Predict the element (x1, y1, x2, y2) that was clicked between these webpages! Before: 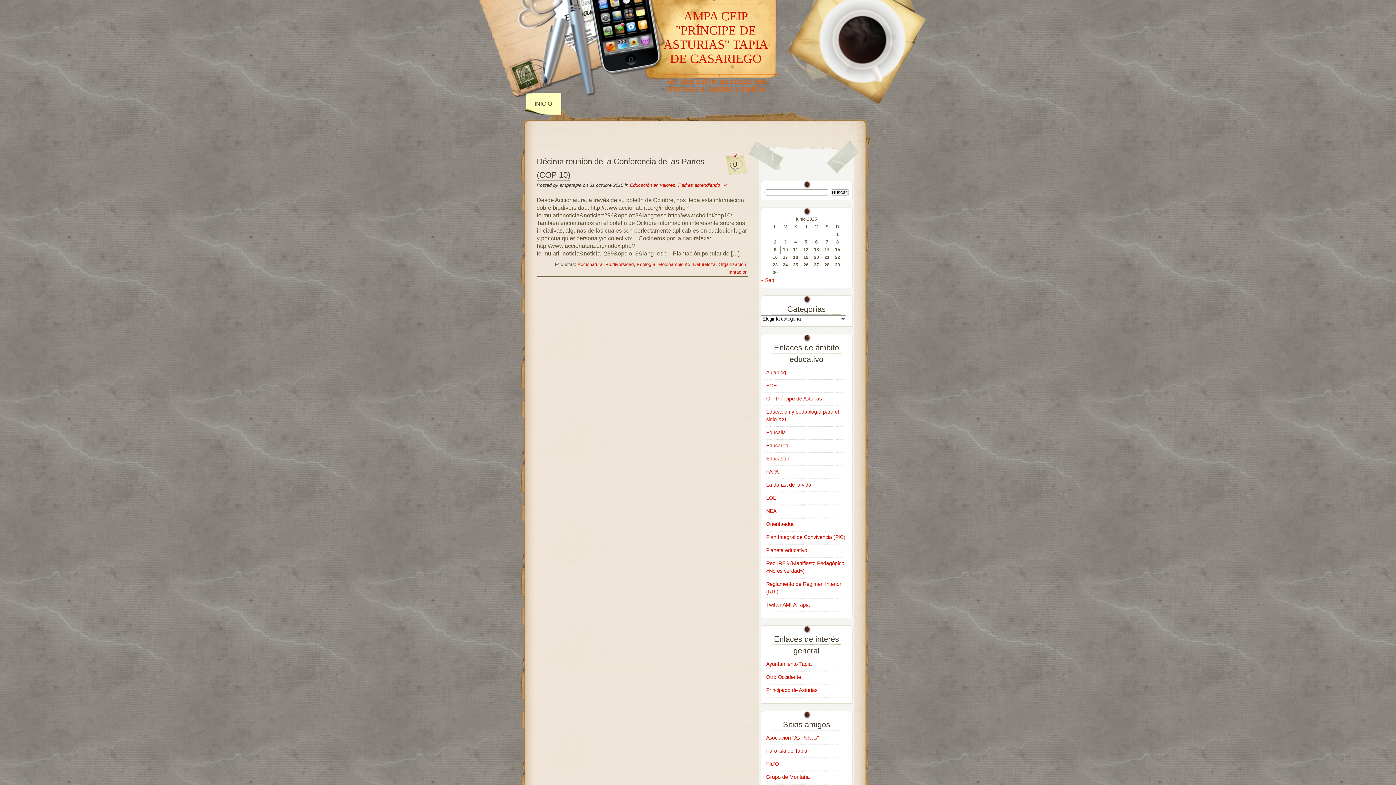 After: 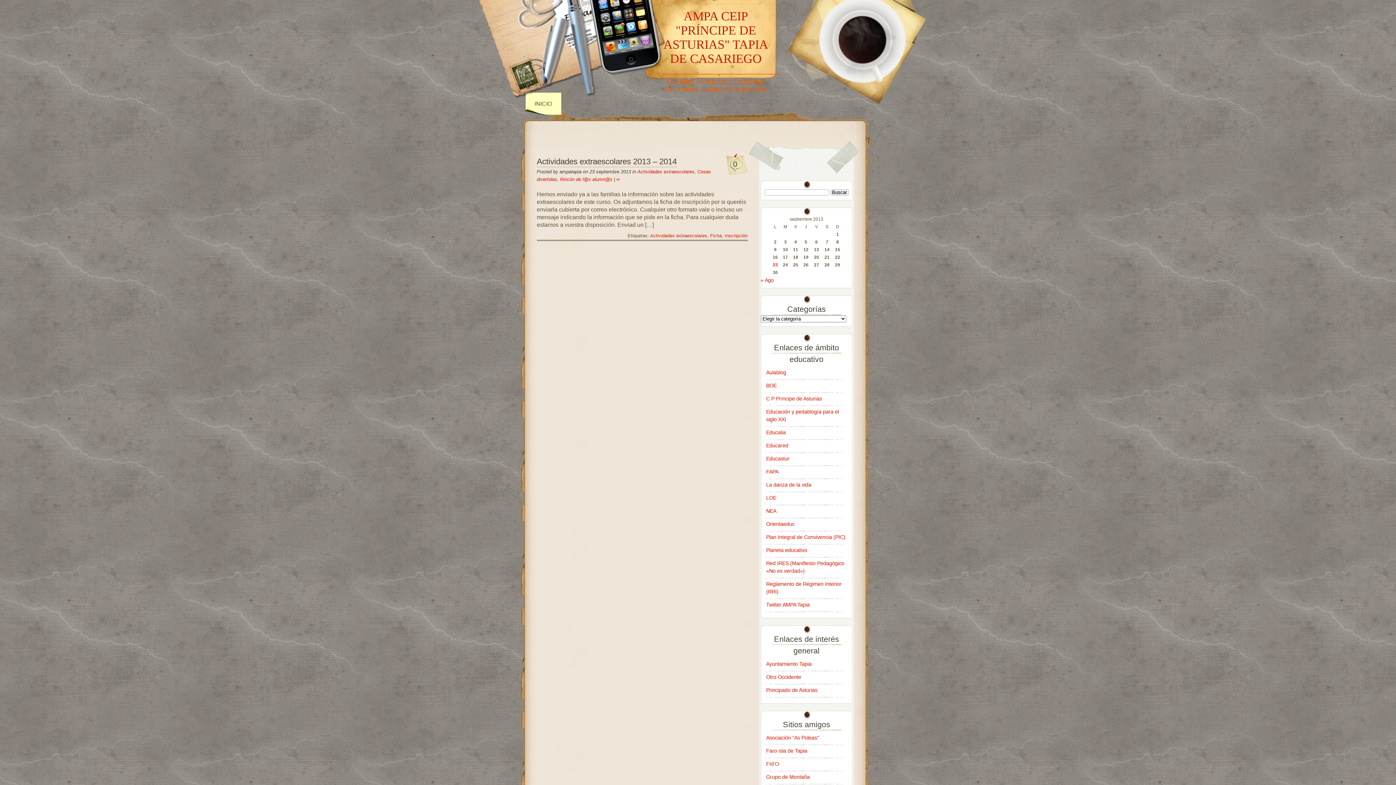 Action: bbox: (760, 277, 774, 283) label: « Sep